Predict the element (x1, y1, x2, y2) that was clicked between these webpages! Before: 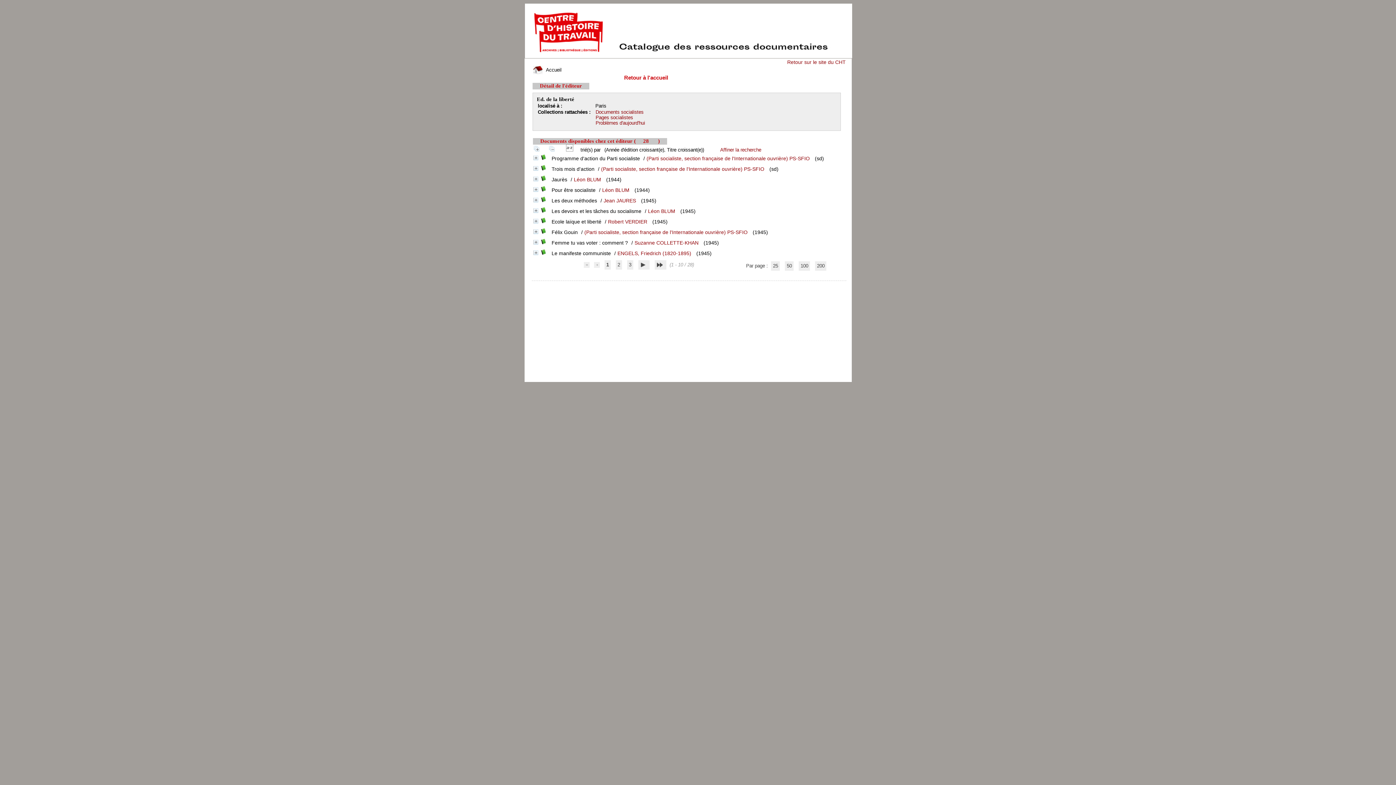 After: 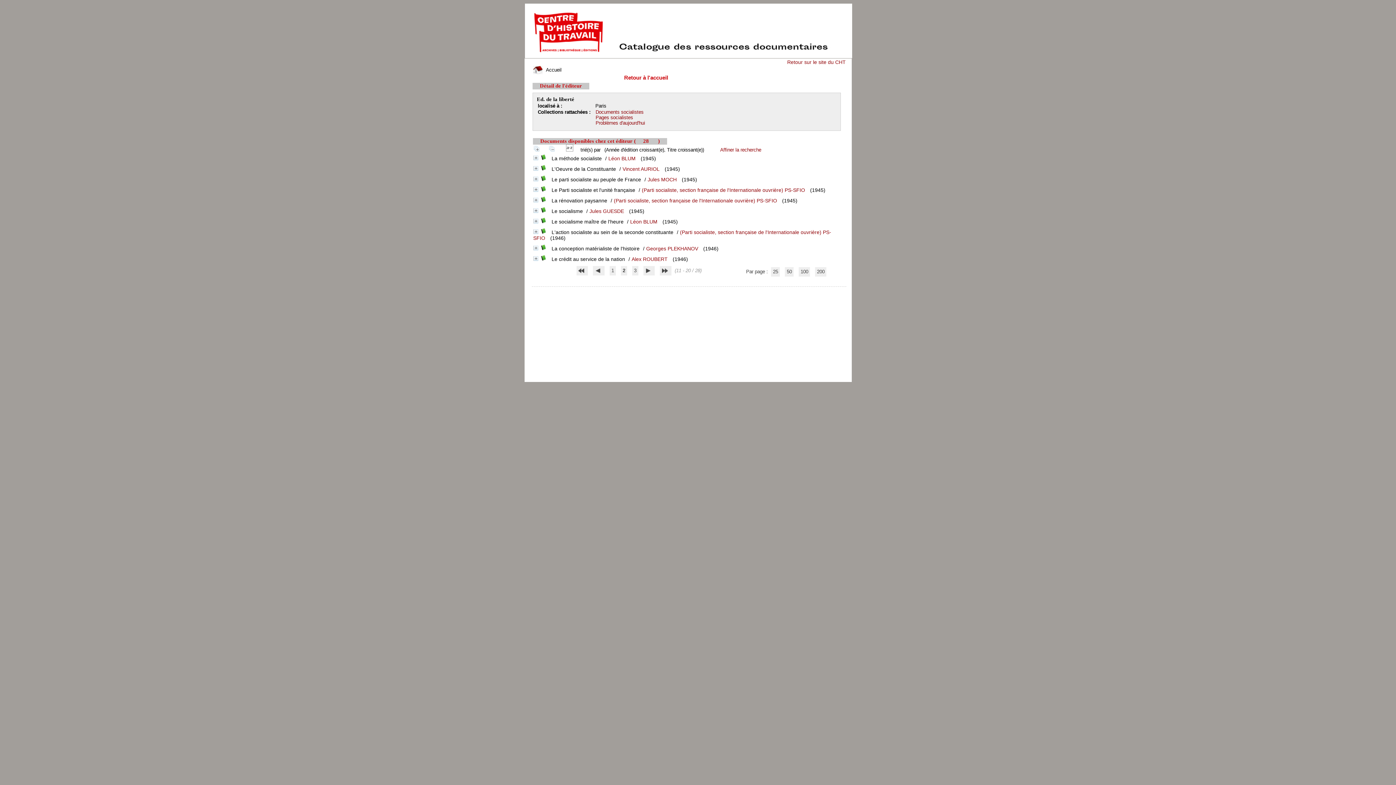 Action: bbox: (638, 260, 649, 269)